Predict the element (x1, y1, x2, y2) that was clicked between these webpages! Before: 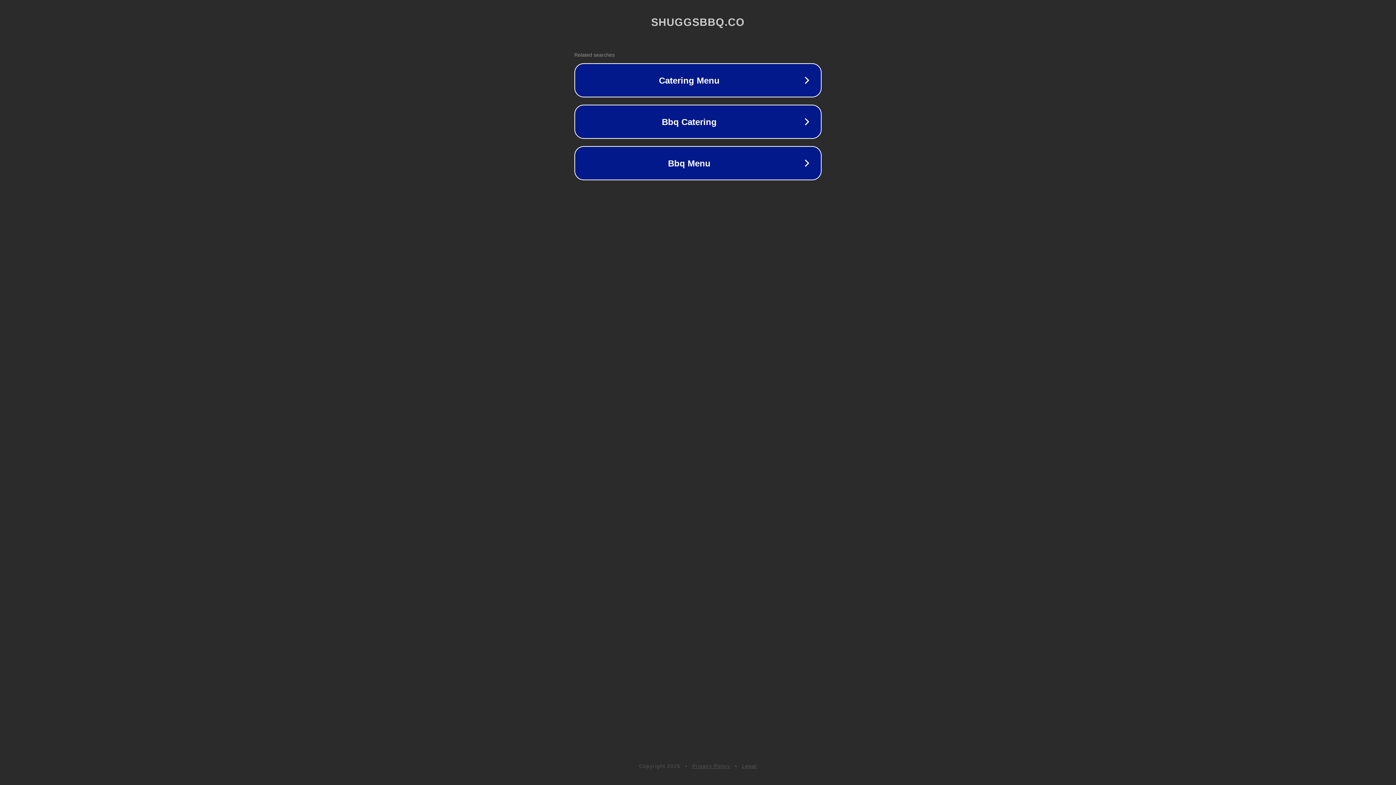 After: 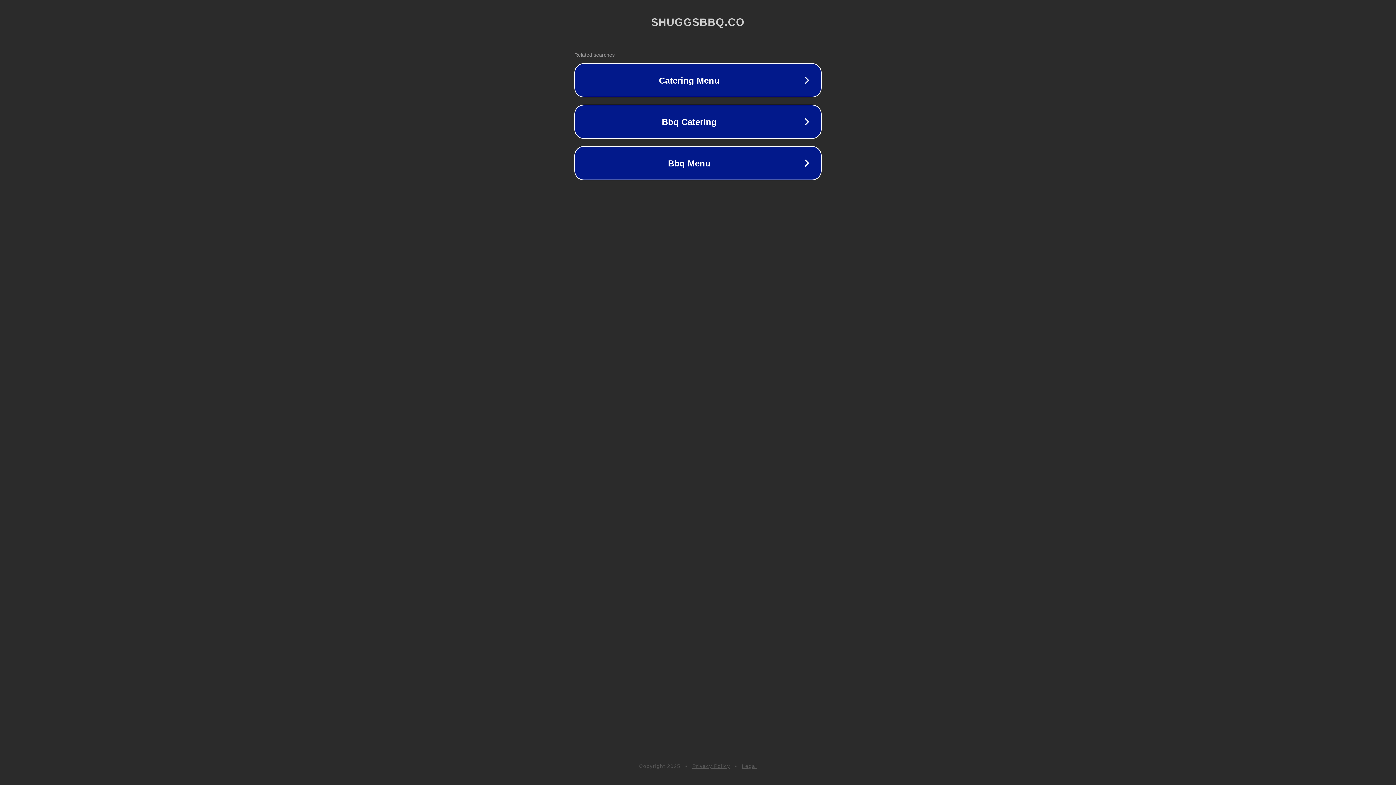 Action: label: Legal bbox: (742, 763, 757, 769)